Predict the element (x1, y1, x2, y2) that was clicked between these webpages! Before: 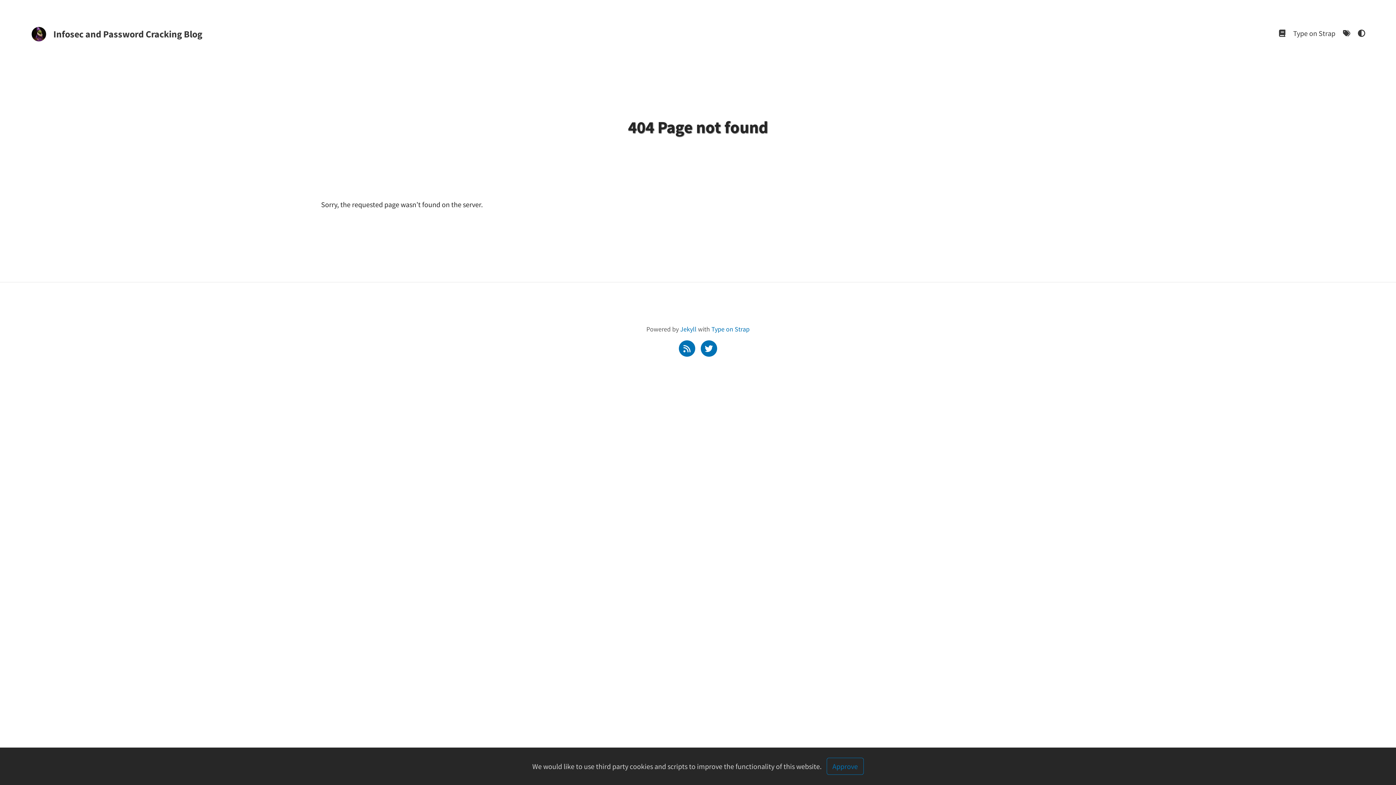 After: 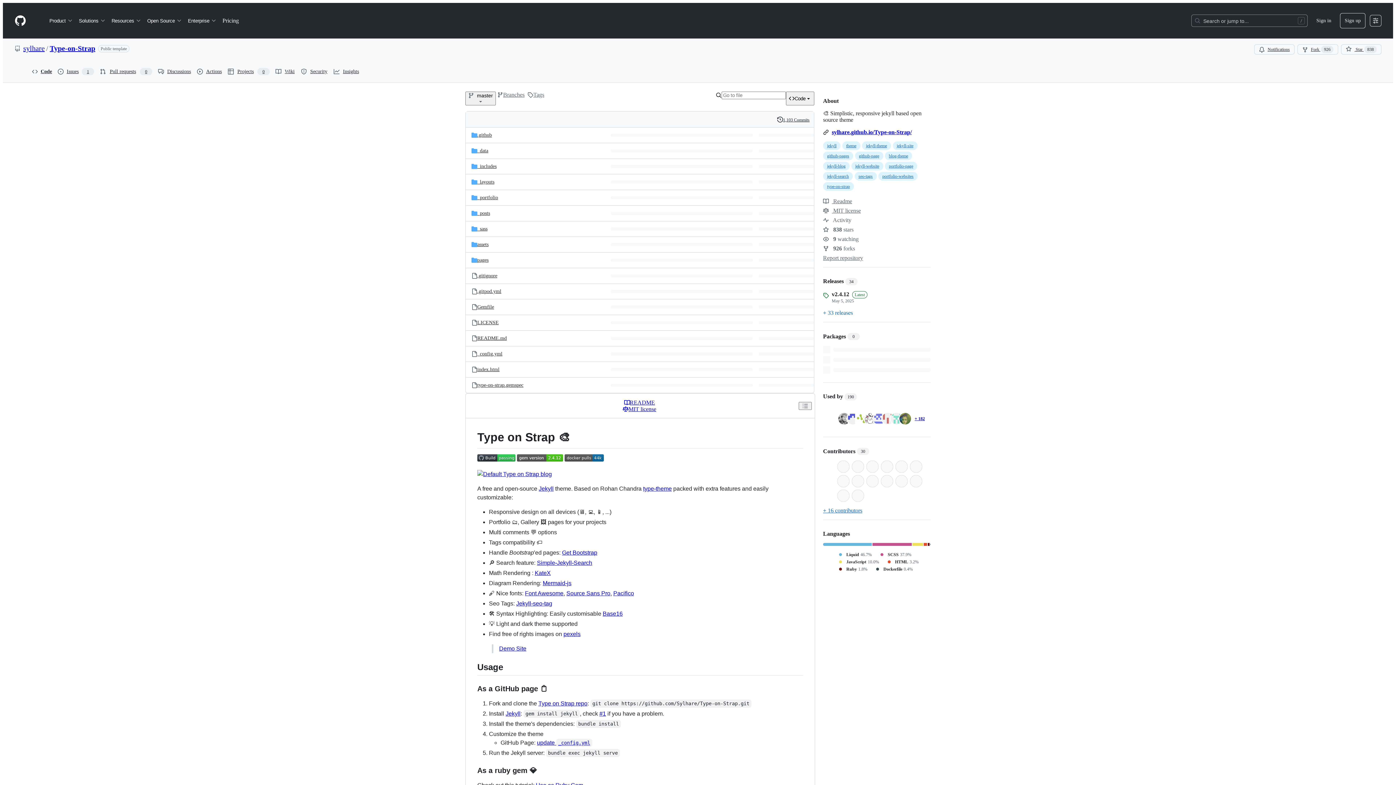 Action: bbox: (1293, 28, 1335, 37) label: Type on Strap